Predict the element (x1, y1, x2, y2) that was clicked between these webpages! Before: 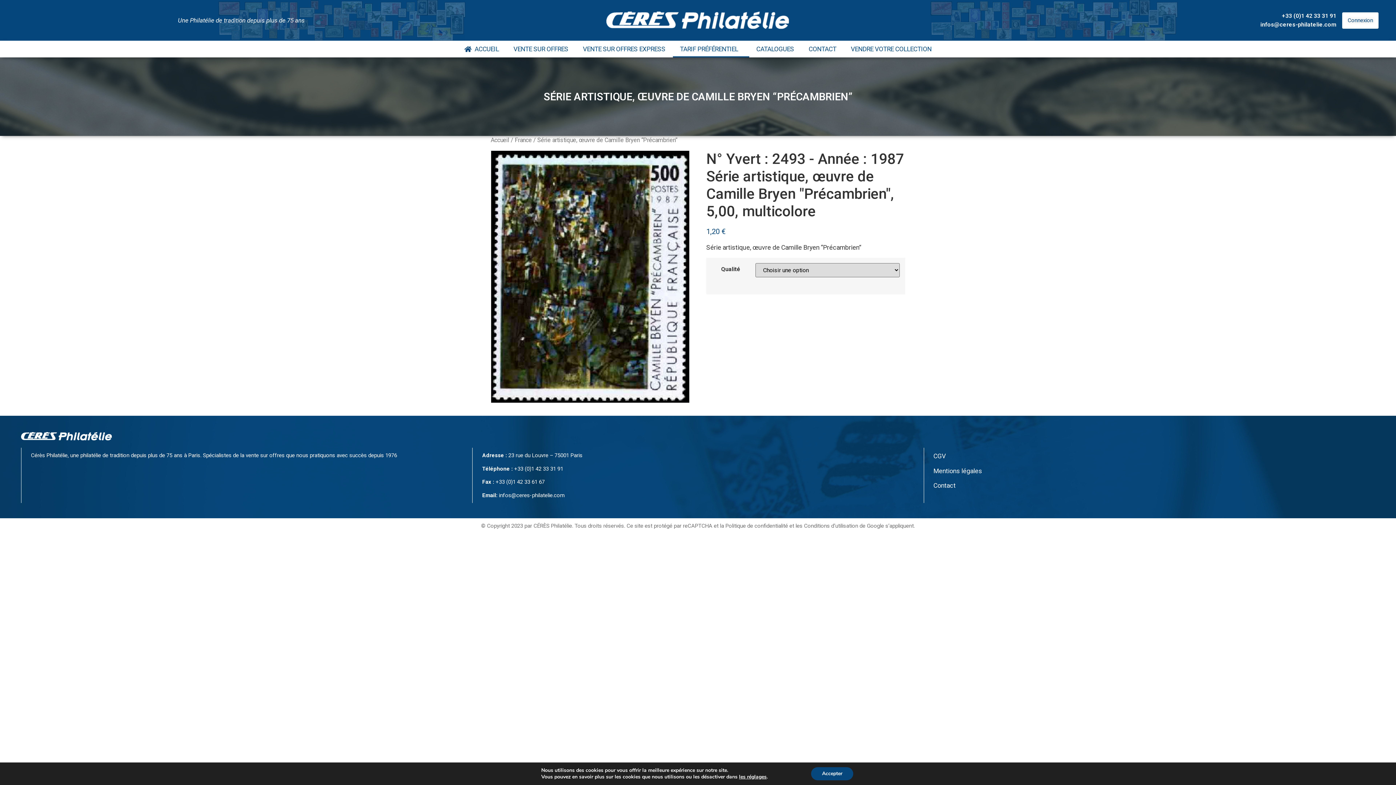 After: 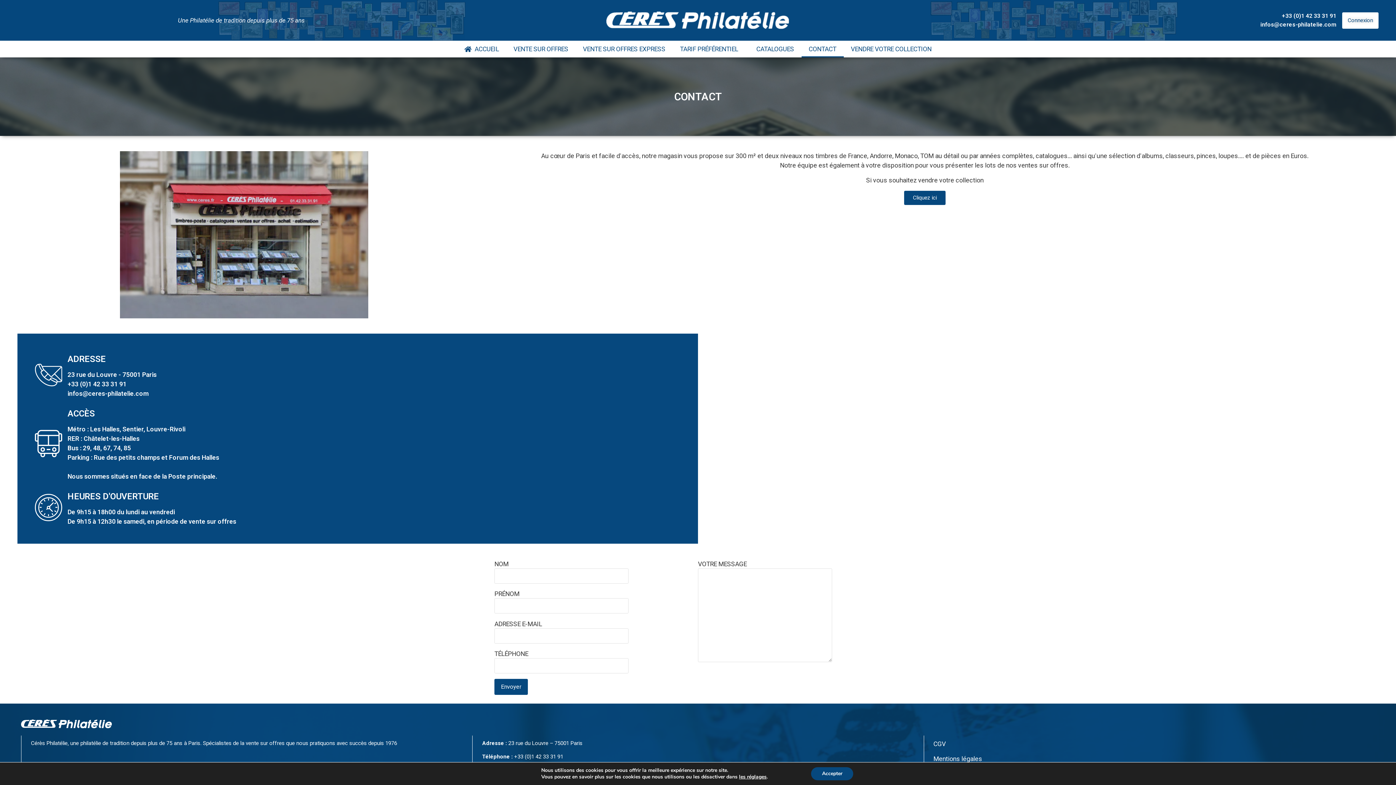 Action: bbox: (933, 482, 955, 489) label: Contact